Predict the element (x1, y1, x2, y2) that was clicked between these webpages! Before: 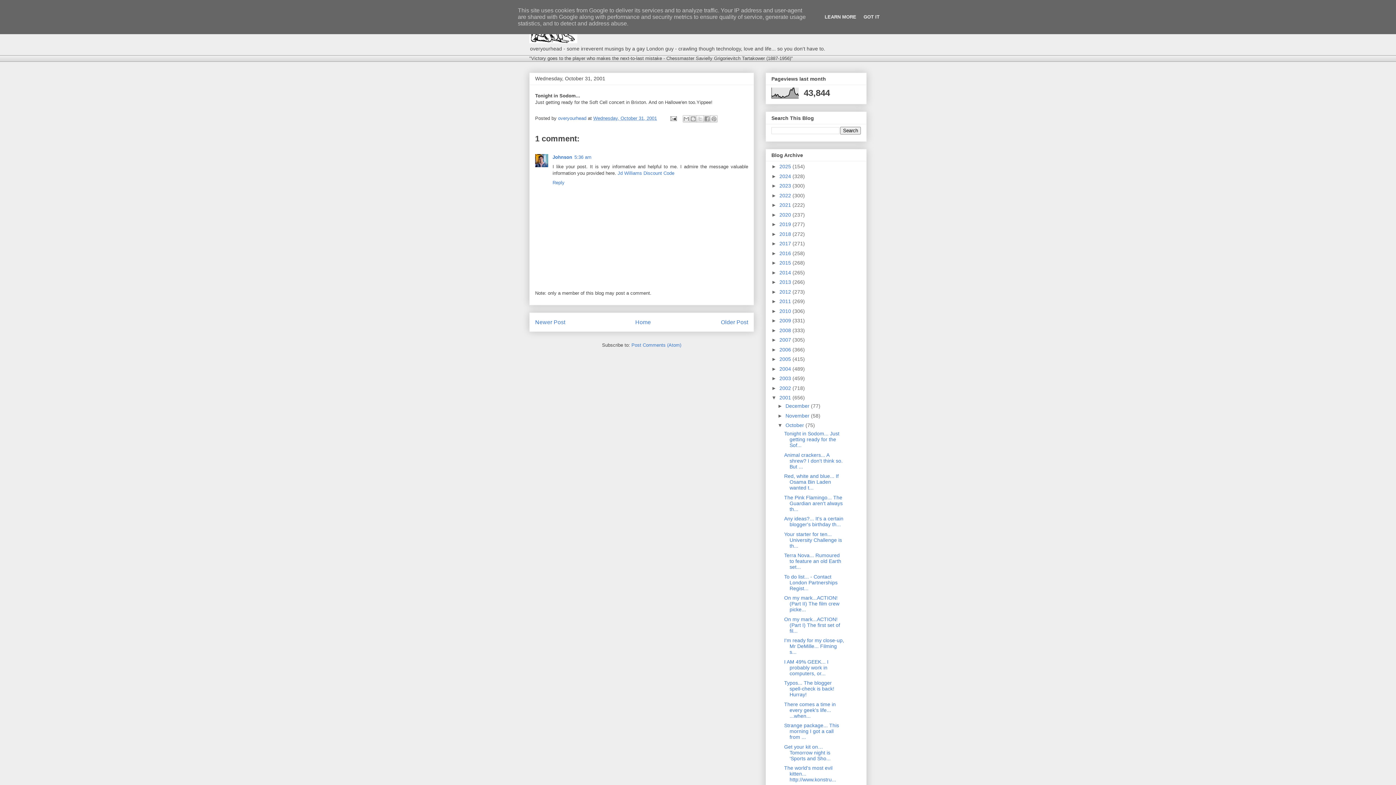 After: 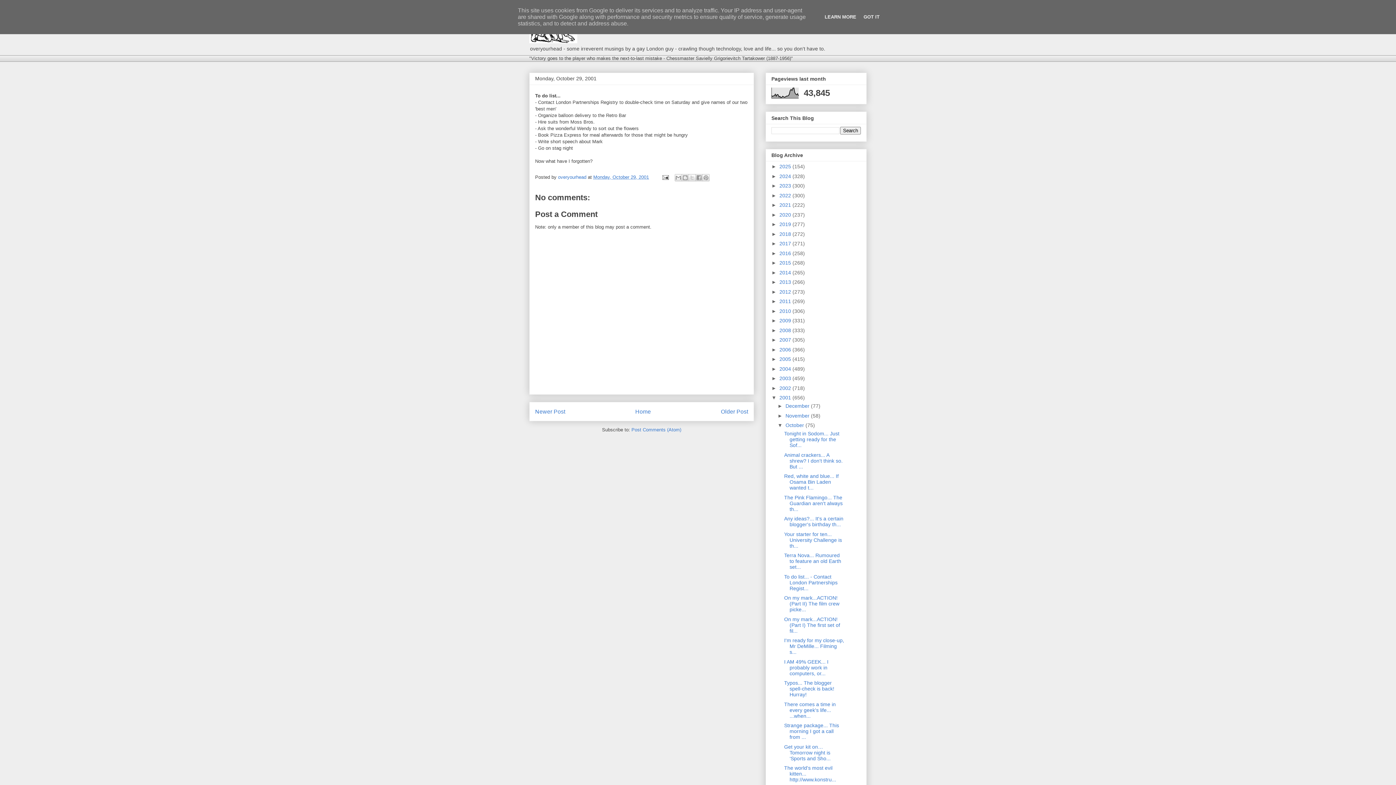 Action: bbox: (784, 574, 837, 591) label: To do list... - Contact London Partnerships Regist...